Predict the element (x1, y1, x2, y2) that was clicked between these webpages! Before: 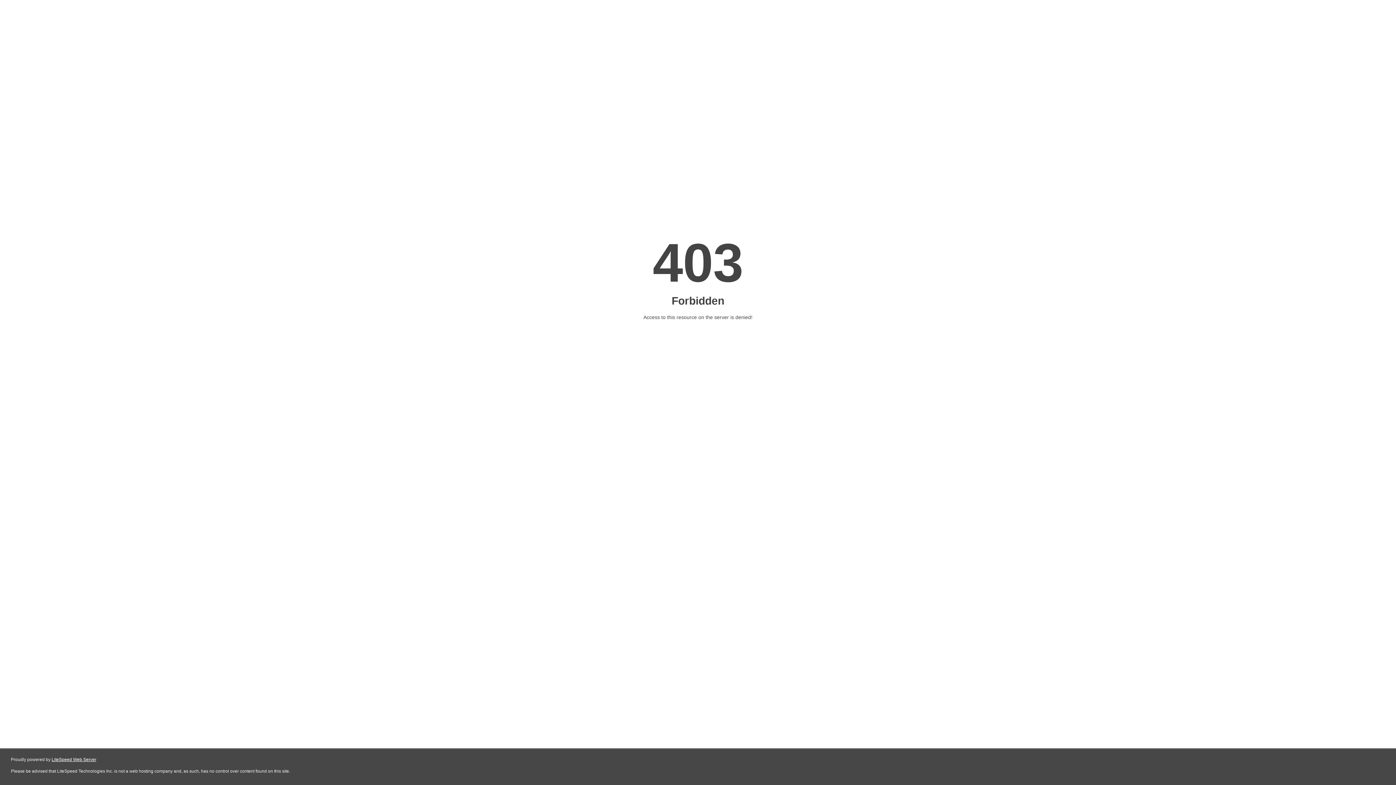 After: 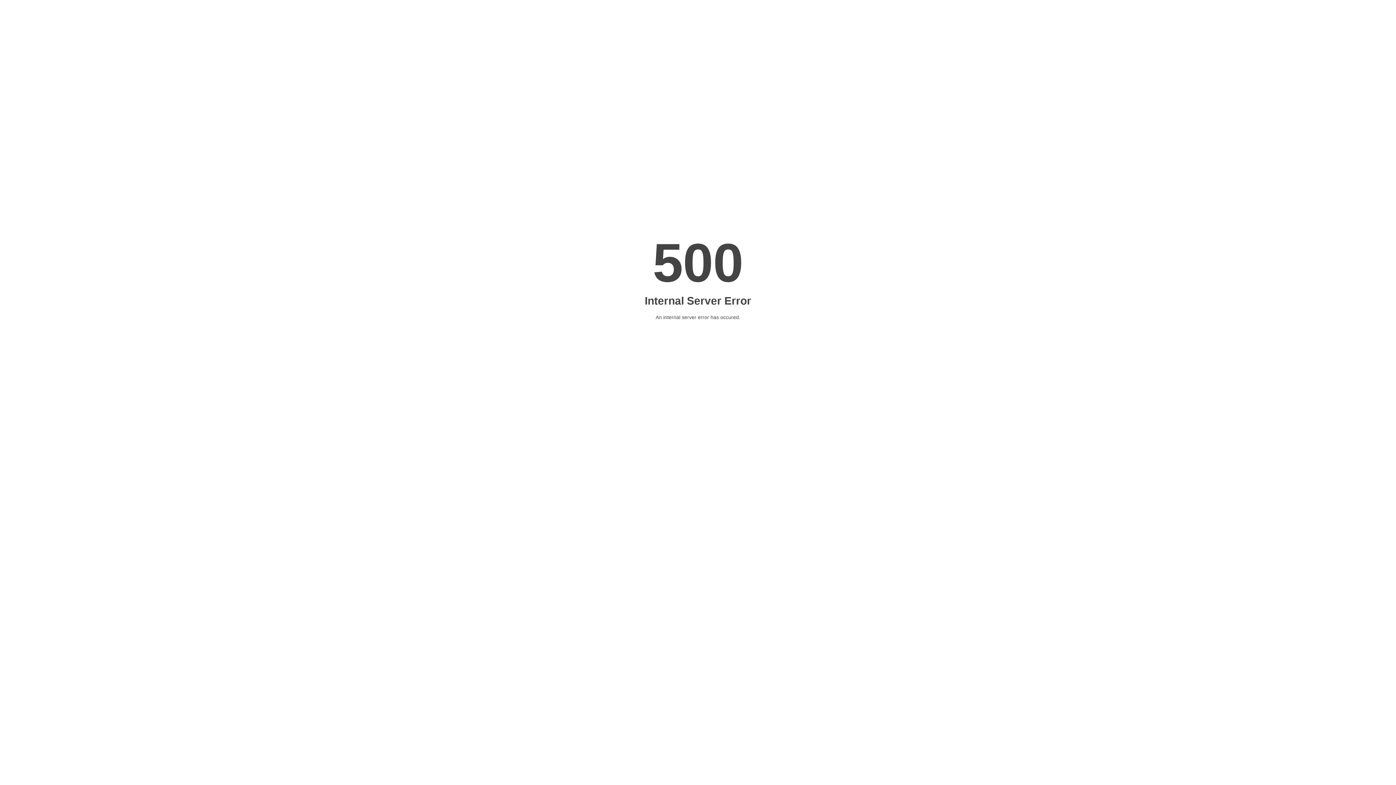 Action: label: LiteSpeed Web Server bbox: (51, 757, 96, 762)